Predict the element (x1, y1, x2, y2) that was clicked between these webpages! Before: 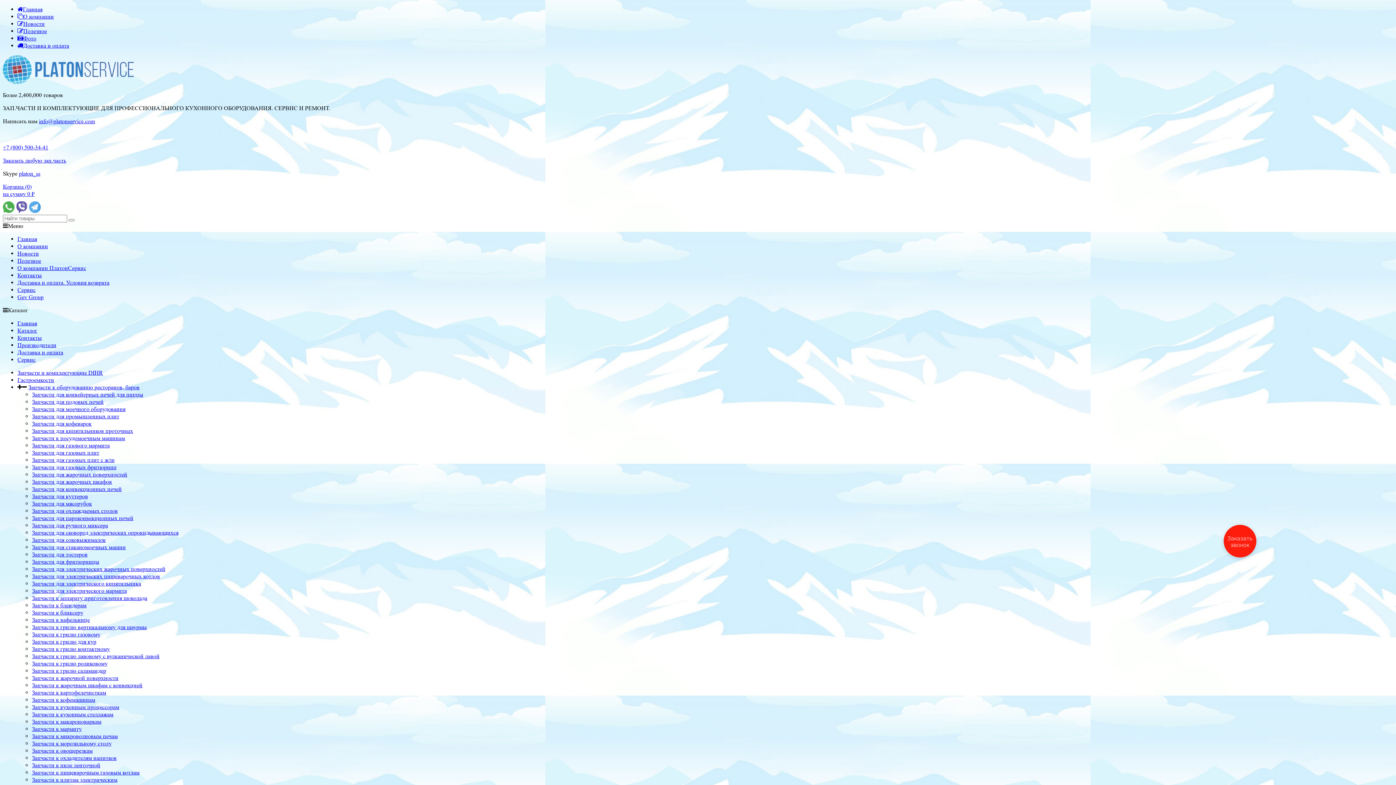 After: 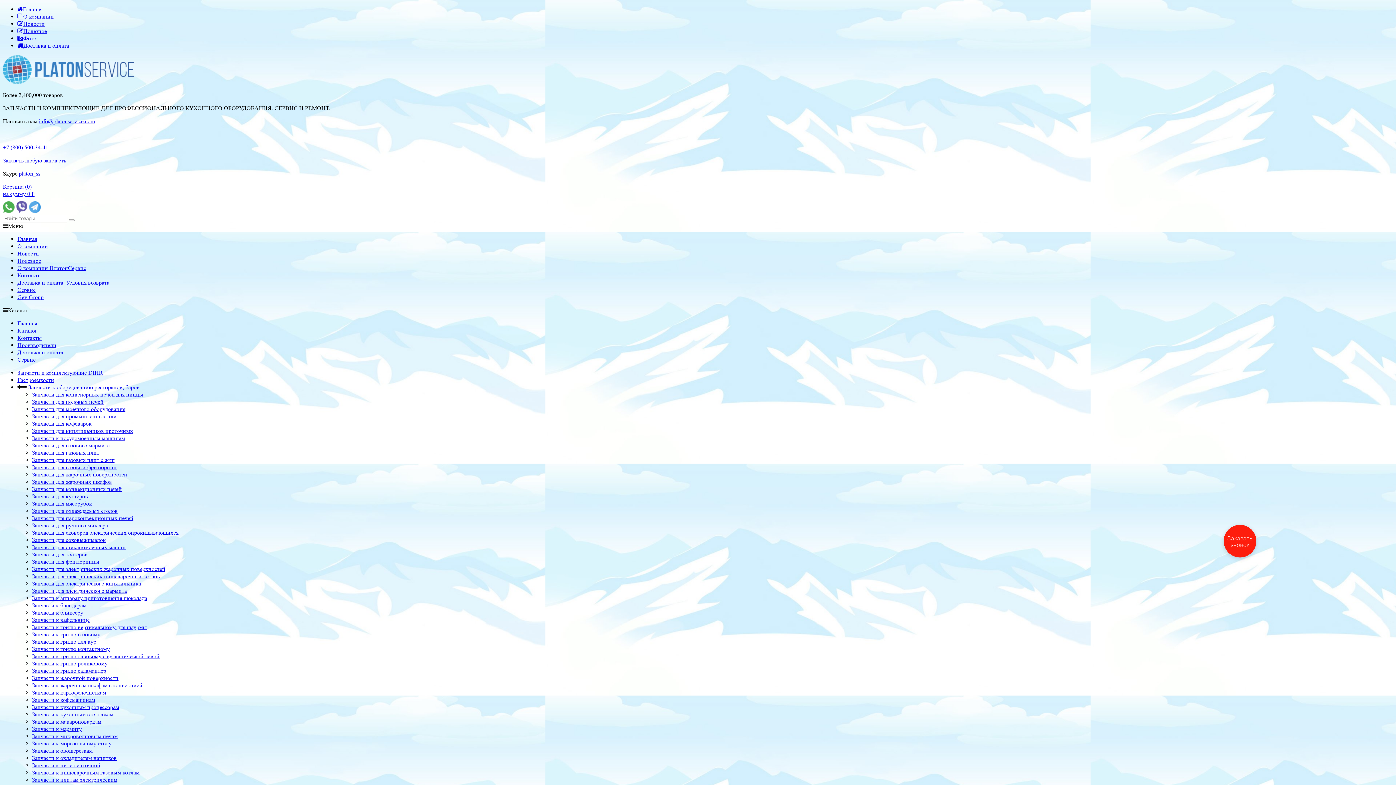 Action: label: Запчасти к кухонным стеллажам bbox: (32, 711, 113, 718)